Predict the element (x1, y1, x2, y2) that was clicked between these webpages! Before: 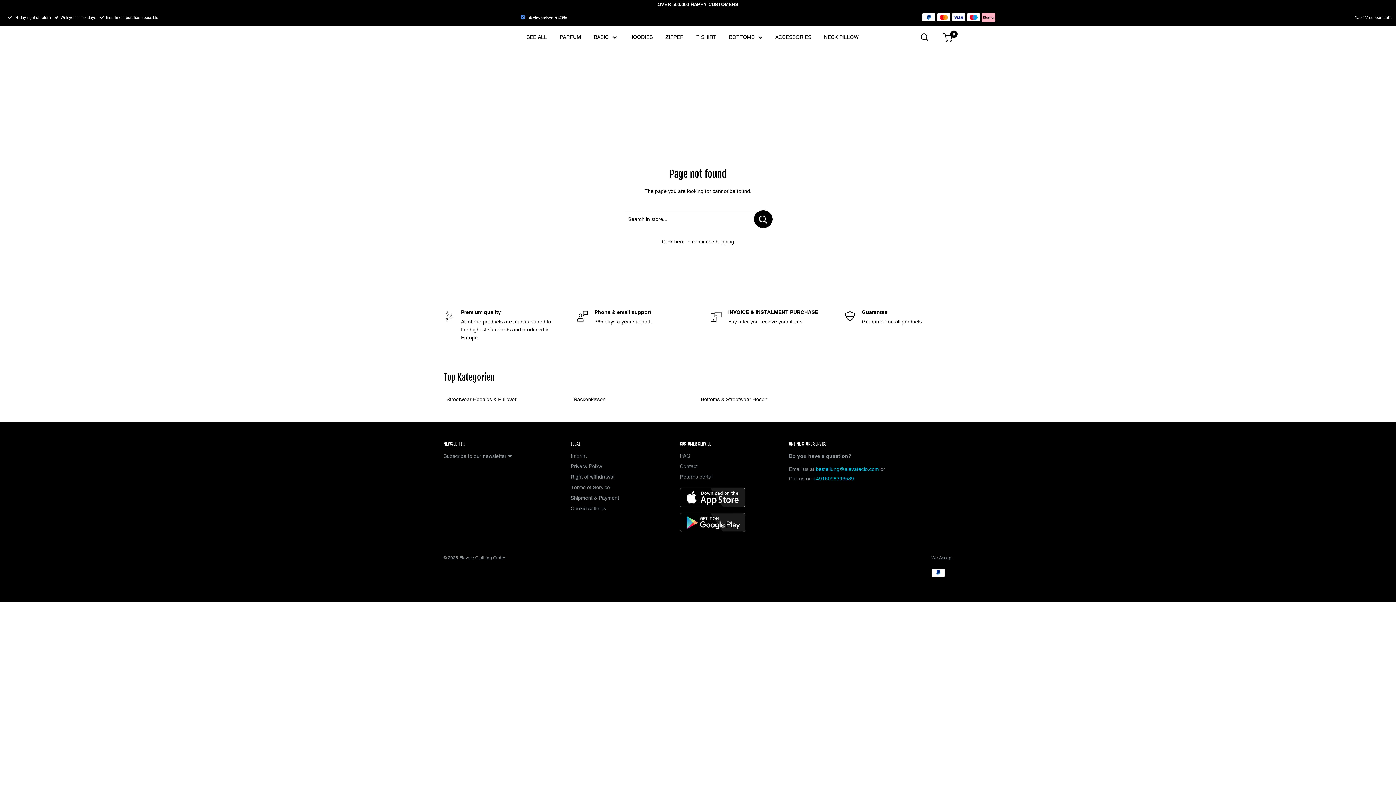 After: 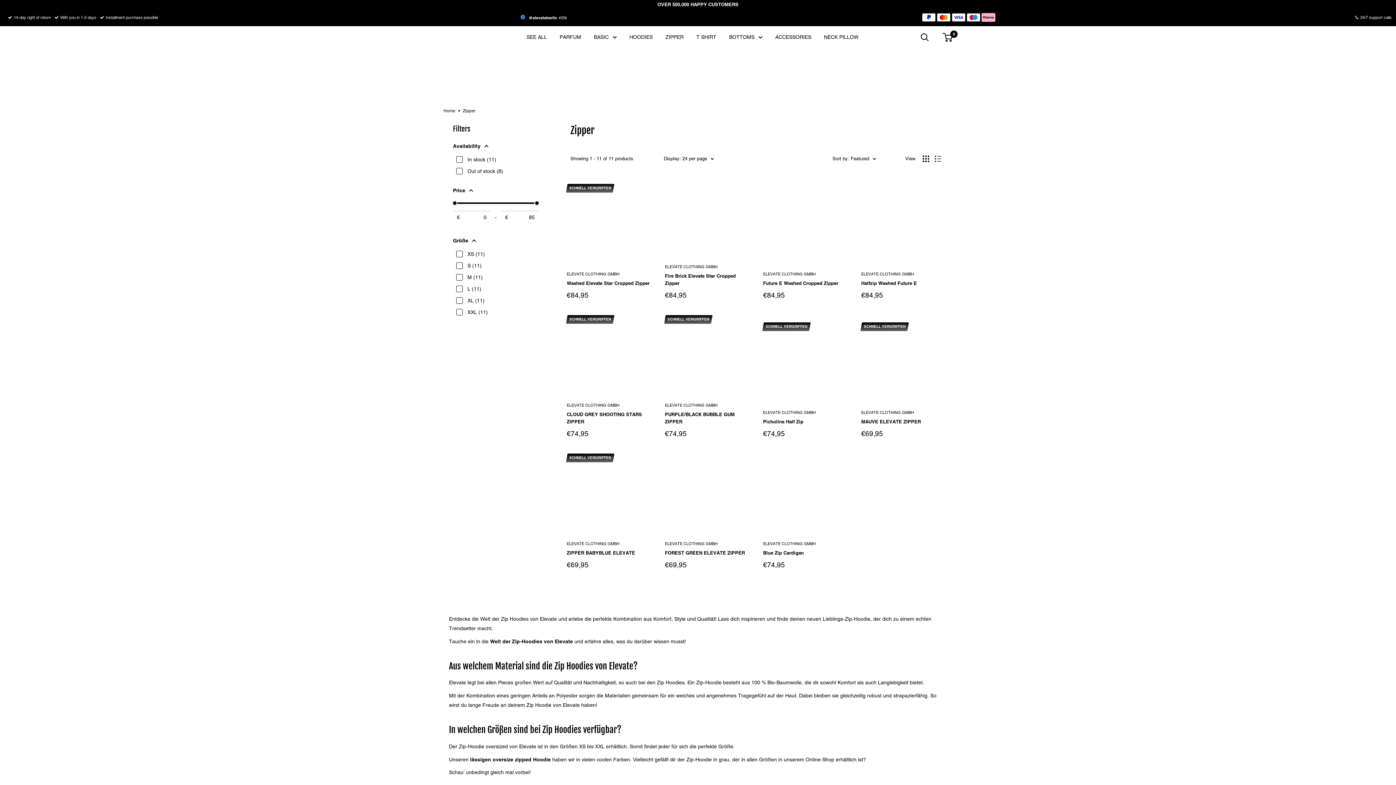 Action: label: ZIPPER bbox: (665, 32, 683, 41)